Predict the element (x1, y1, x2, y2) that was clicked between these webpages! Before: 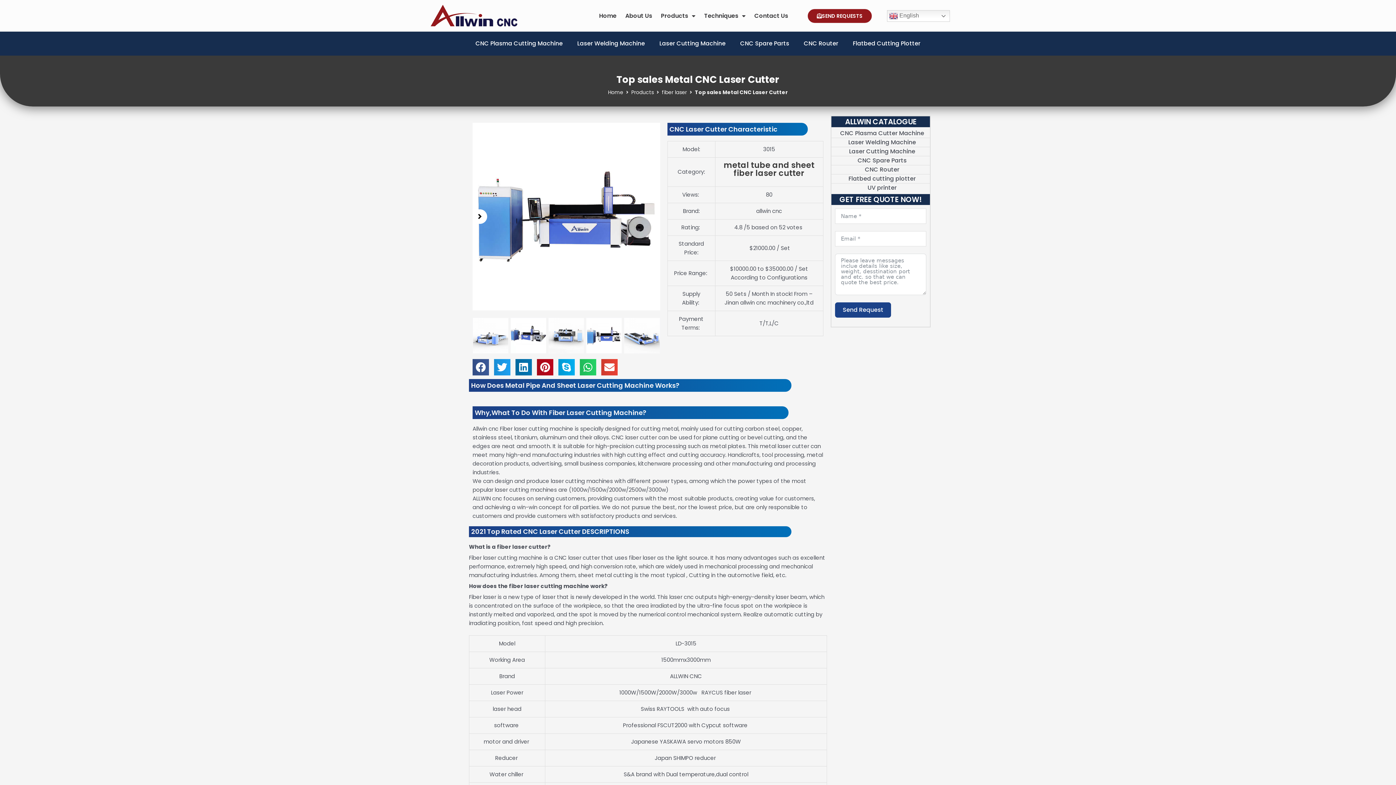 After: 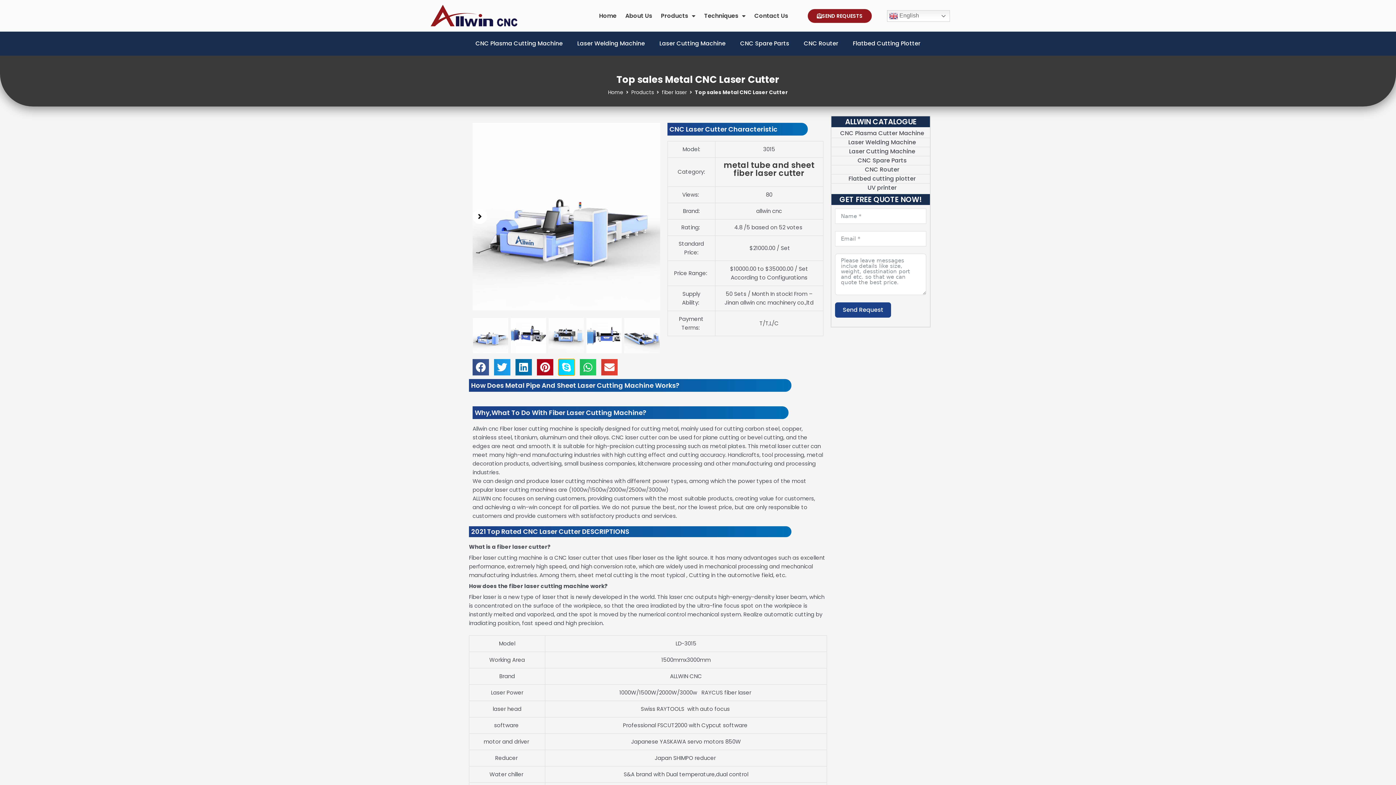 Action: bbox: (558, 359, 574, 375) label: Share on skype